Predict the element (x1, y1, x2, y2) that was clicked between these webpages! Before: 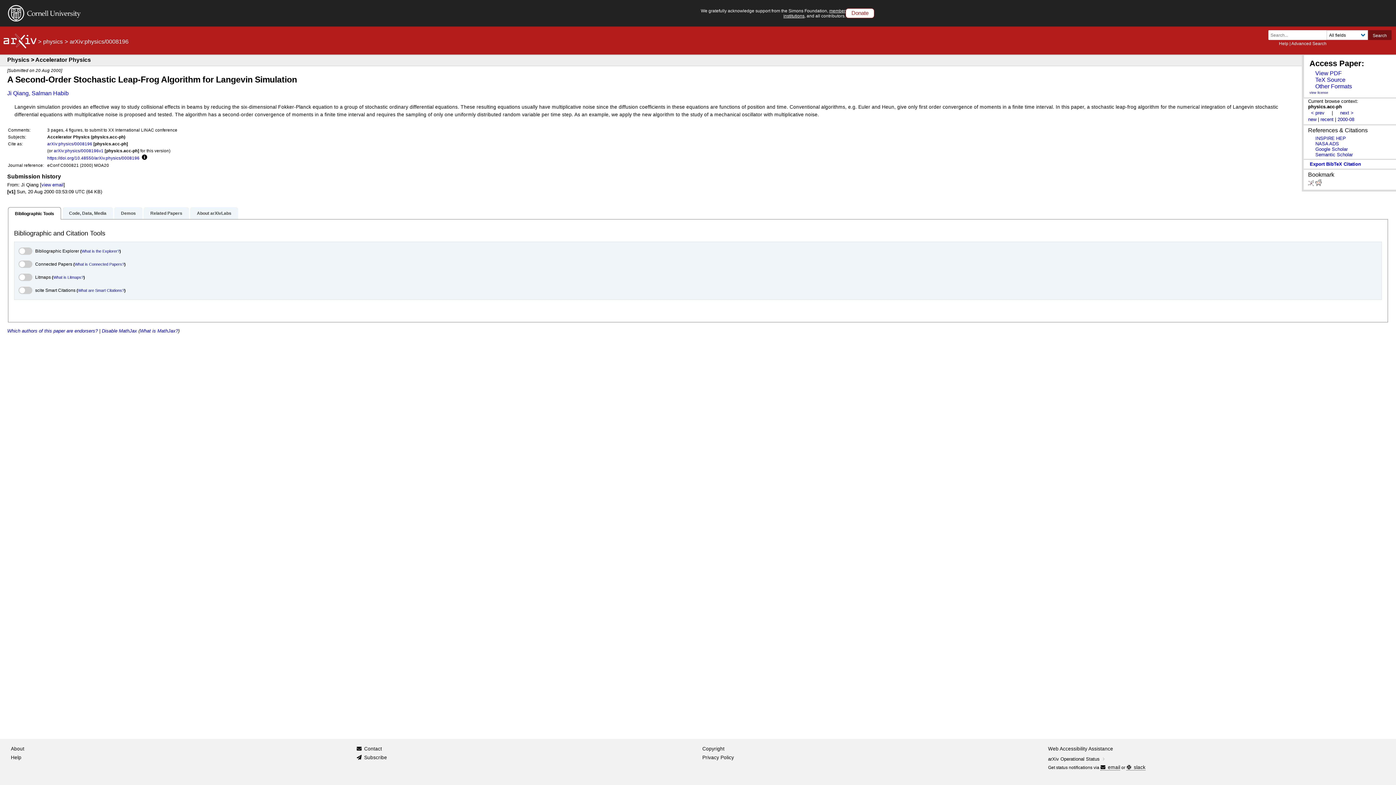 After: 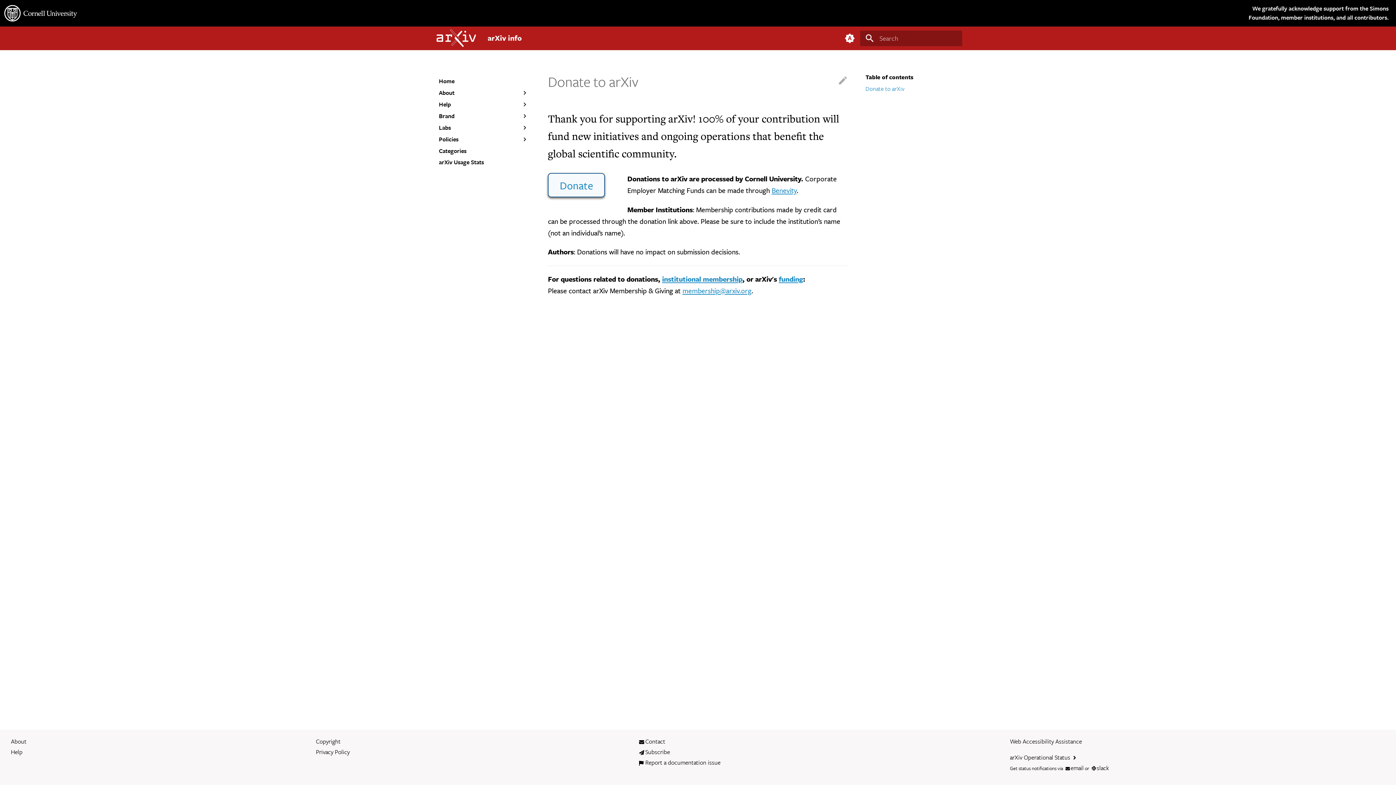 Action: label: Donate bbox: (845, 8, 874, 18)